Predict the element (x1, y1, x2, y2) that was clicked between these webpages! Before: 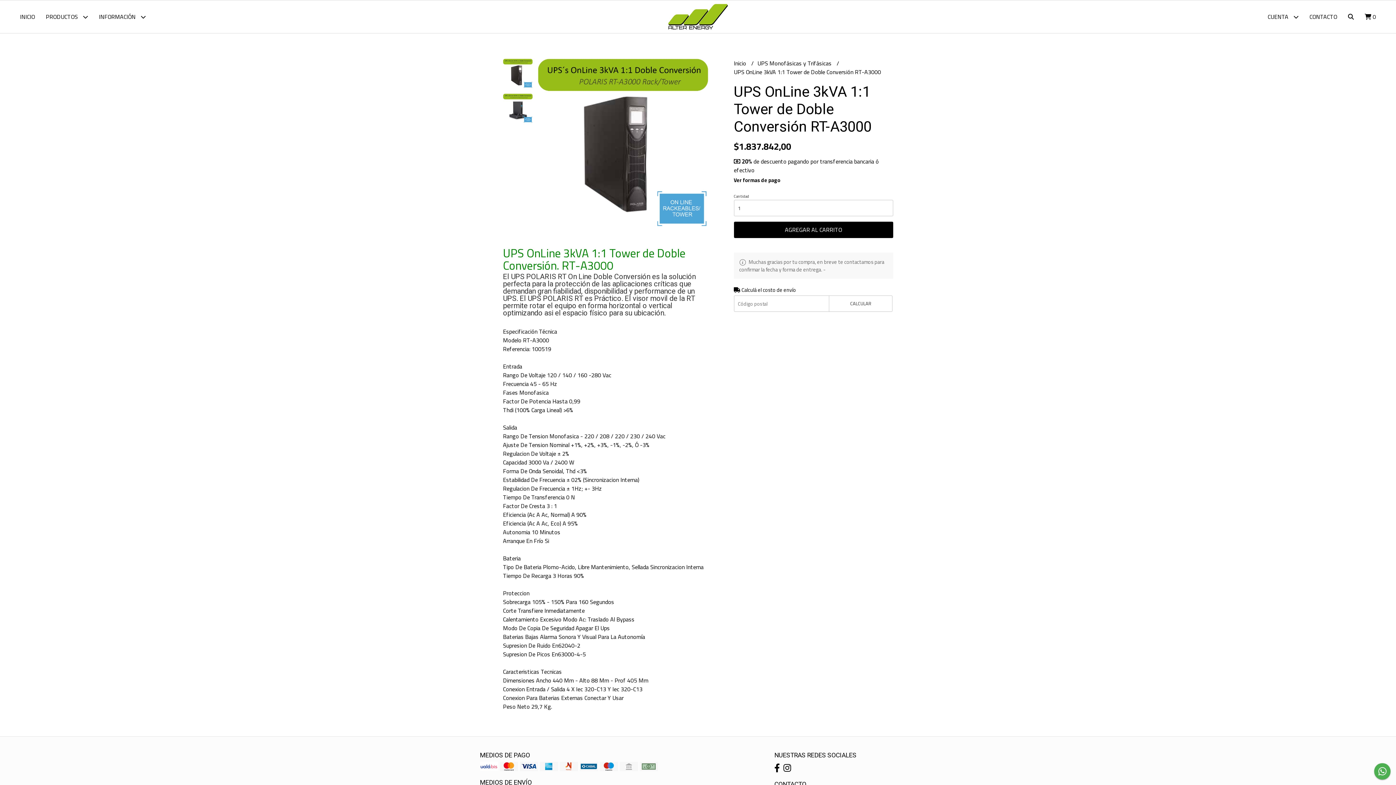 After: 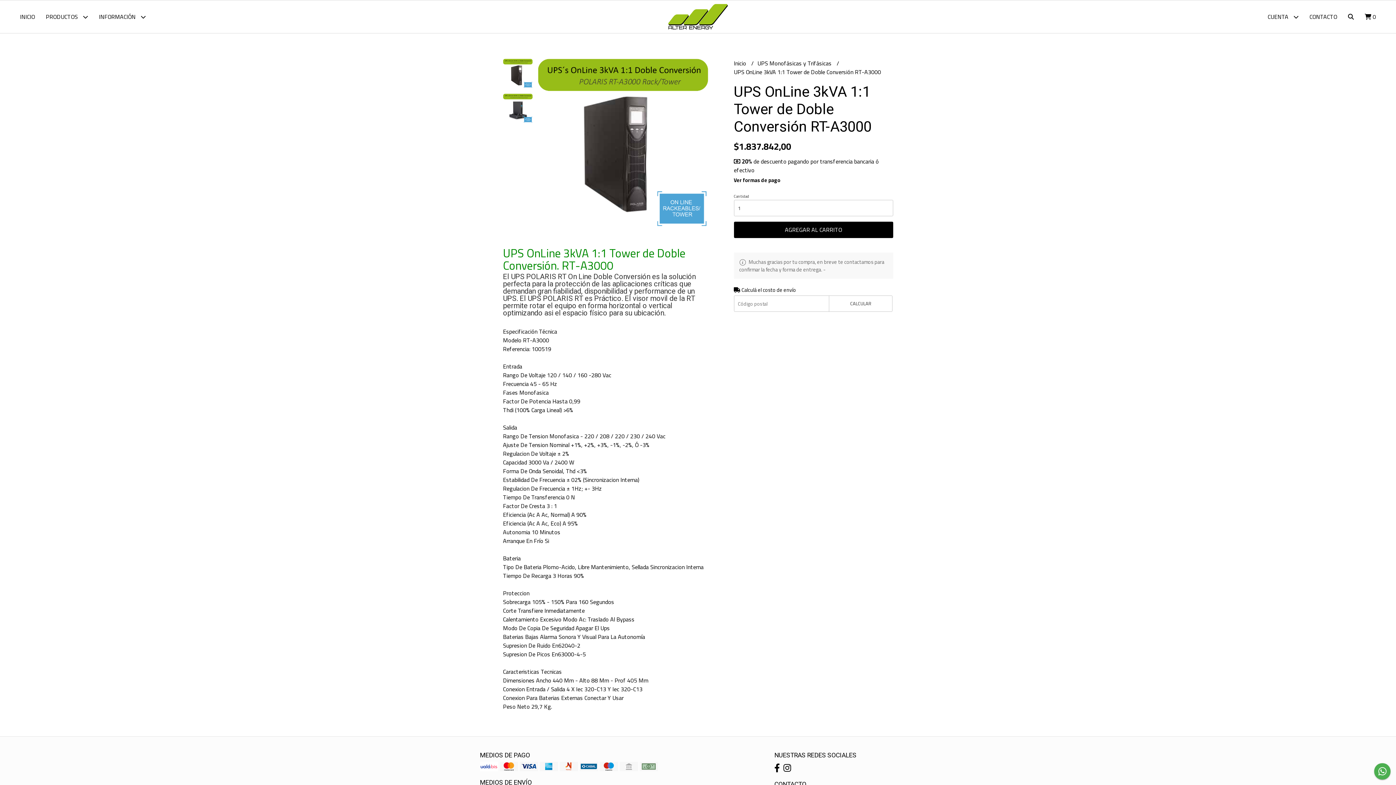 Action: bbox: (774, 760, 780, 776)